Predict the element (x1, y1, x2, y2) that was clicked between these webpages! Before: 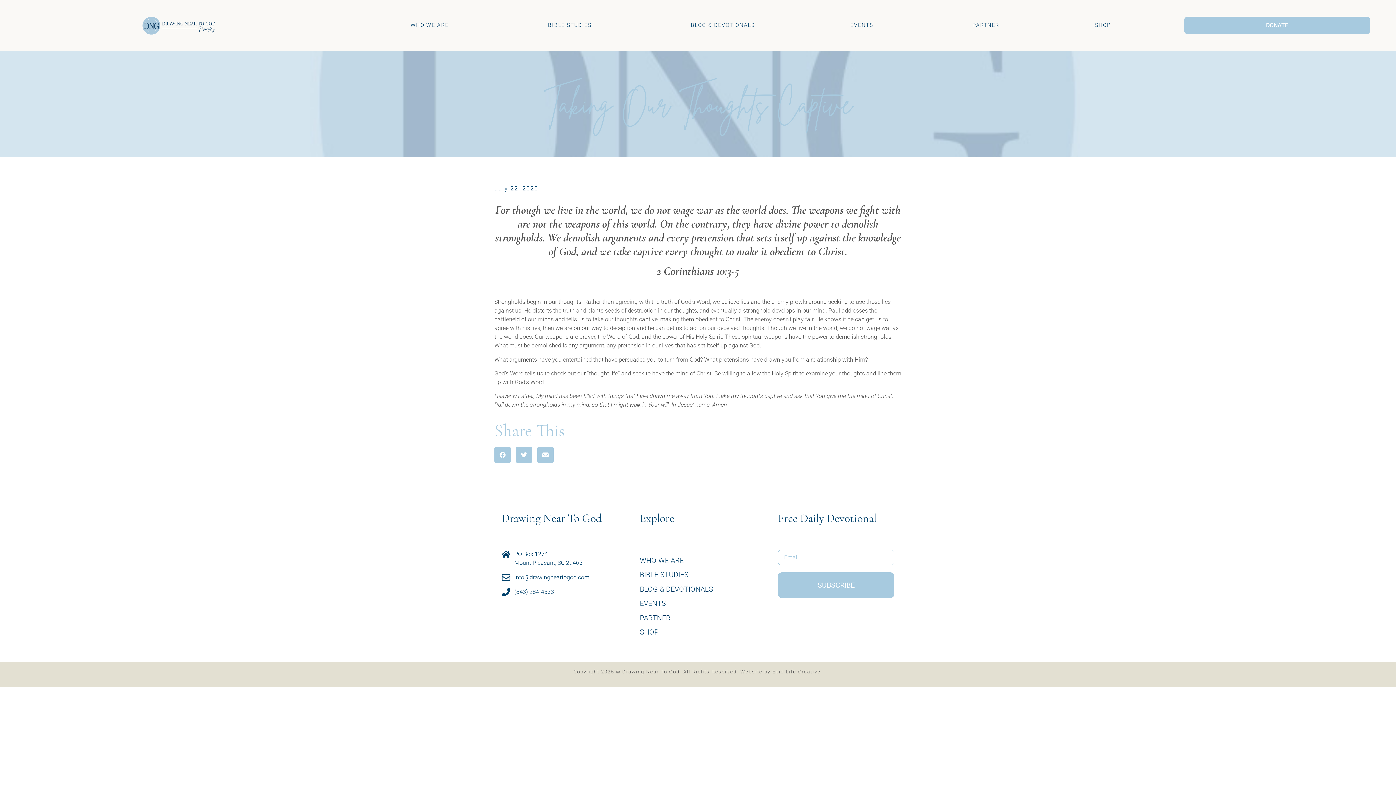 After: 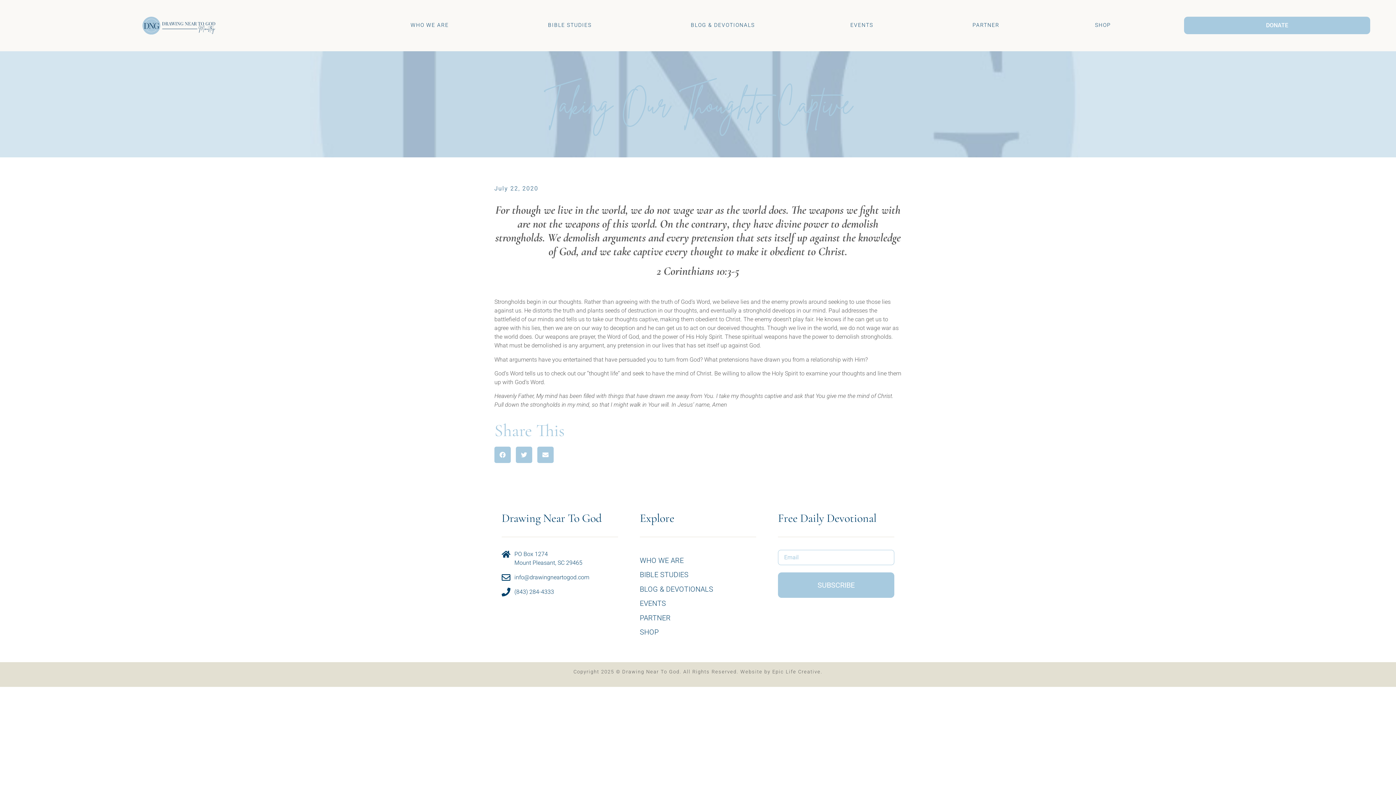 Action: label: info@drawingneartogod.com bbox: (501, 573, 618, 582)